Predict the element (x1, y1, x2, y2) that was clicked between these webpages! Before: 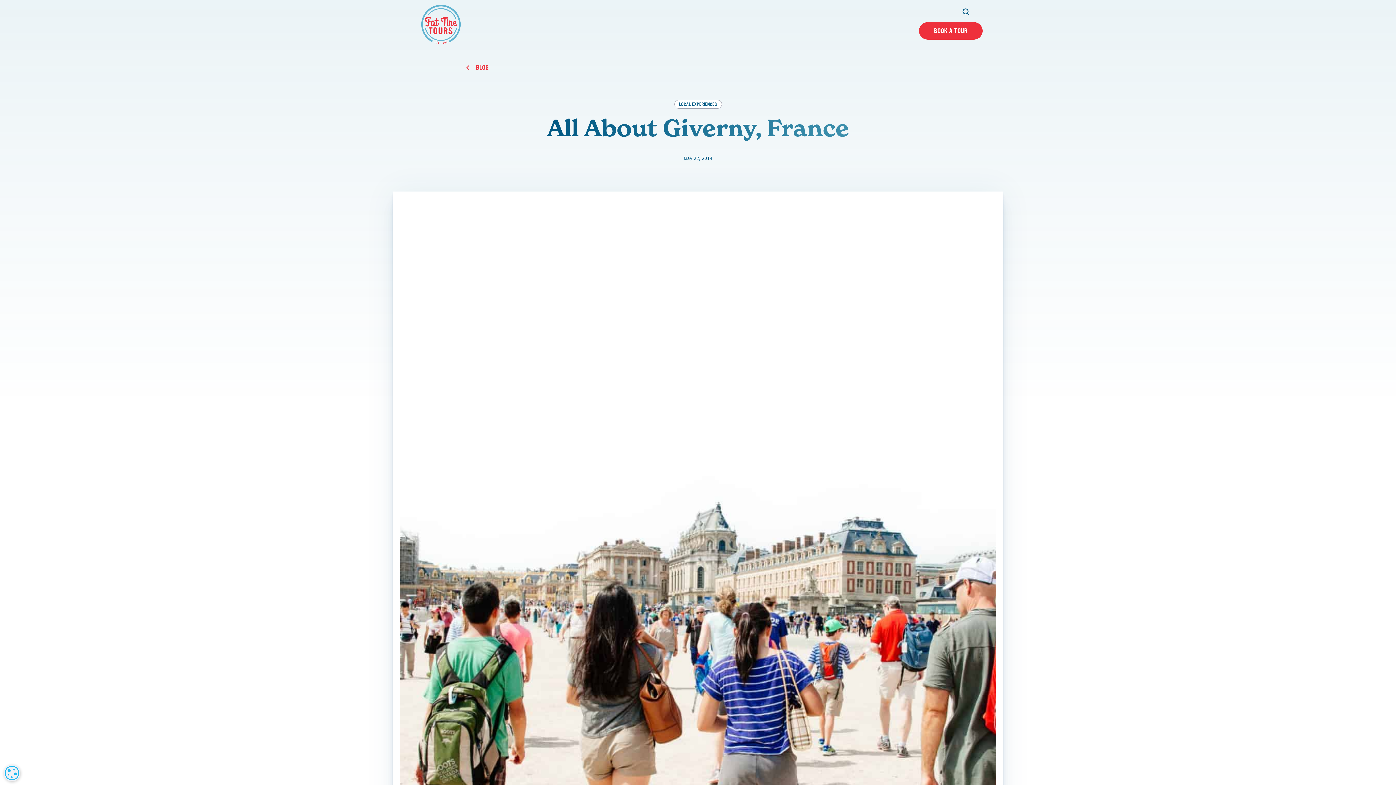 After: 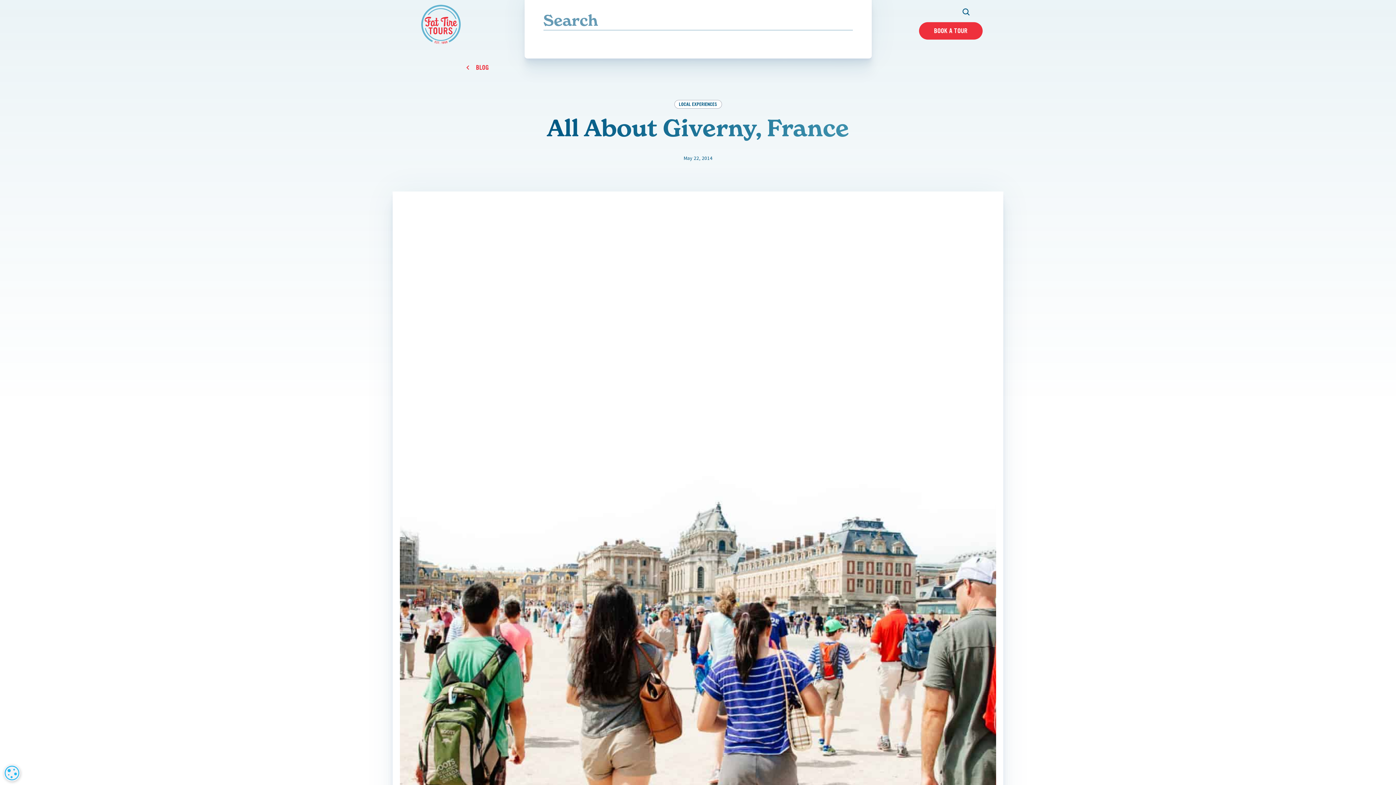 Action: bbox: (959, 6, 973, 17)